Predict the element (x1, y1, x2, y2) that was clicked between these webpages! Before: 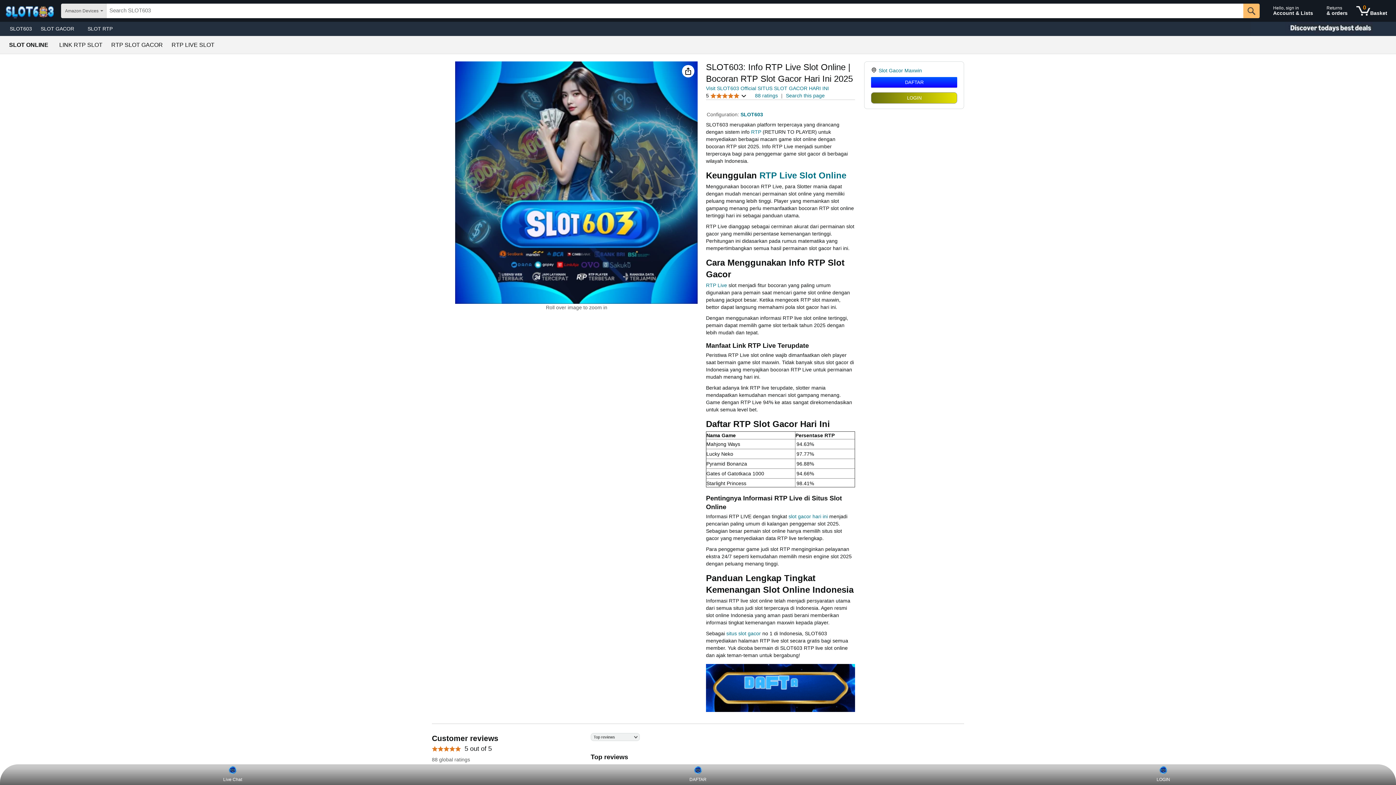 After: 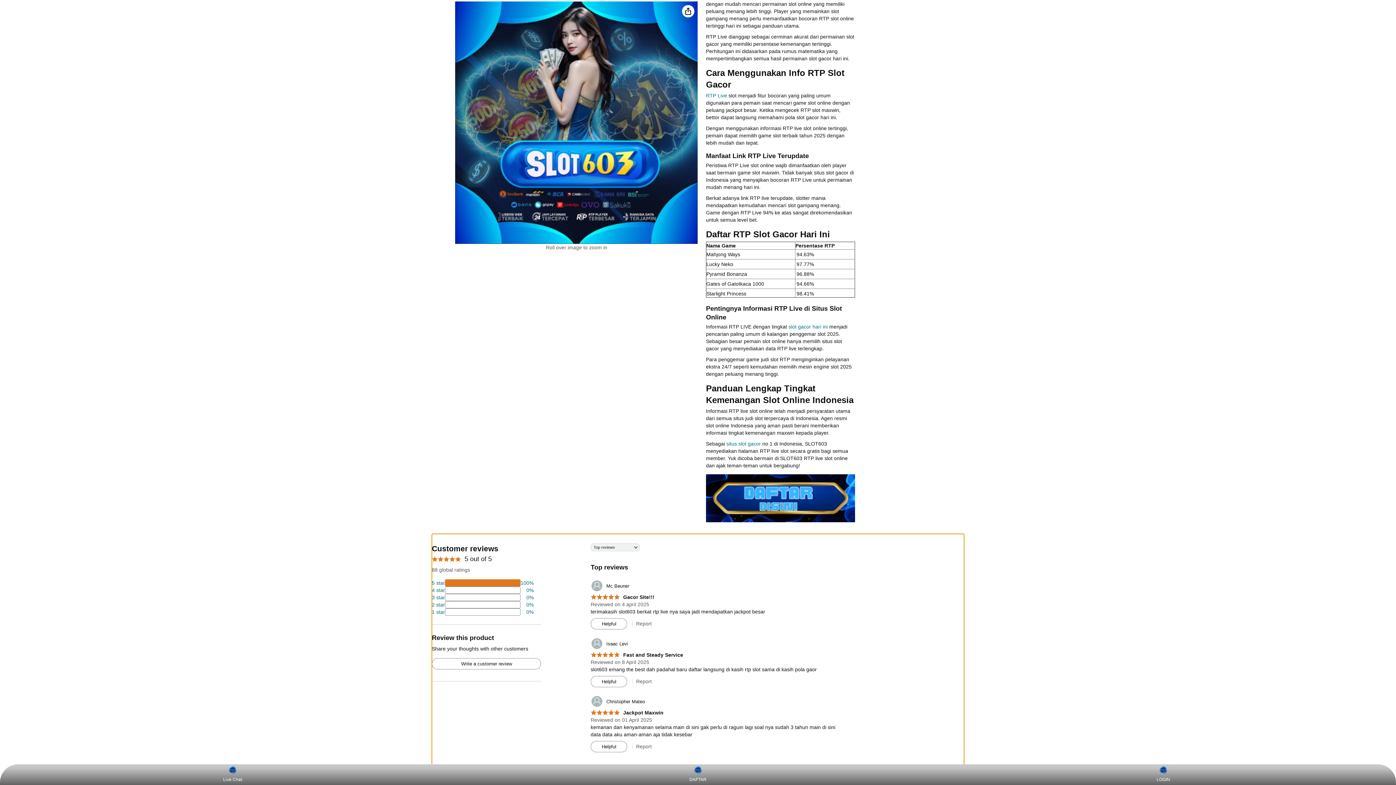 Action: label: 88 ratings bbox: (755, 92, 778, 98)